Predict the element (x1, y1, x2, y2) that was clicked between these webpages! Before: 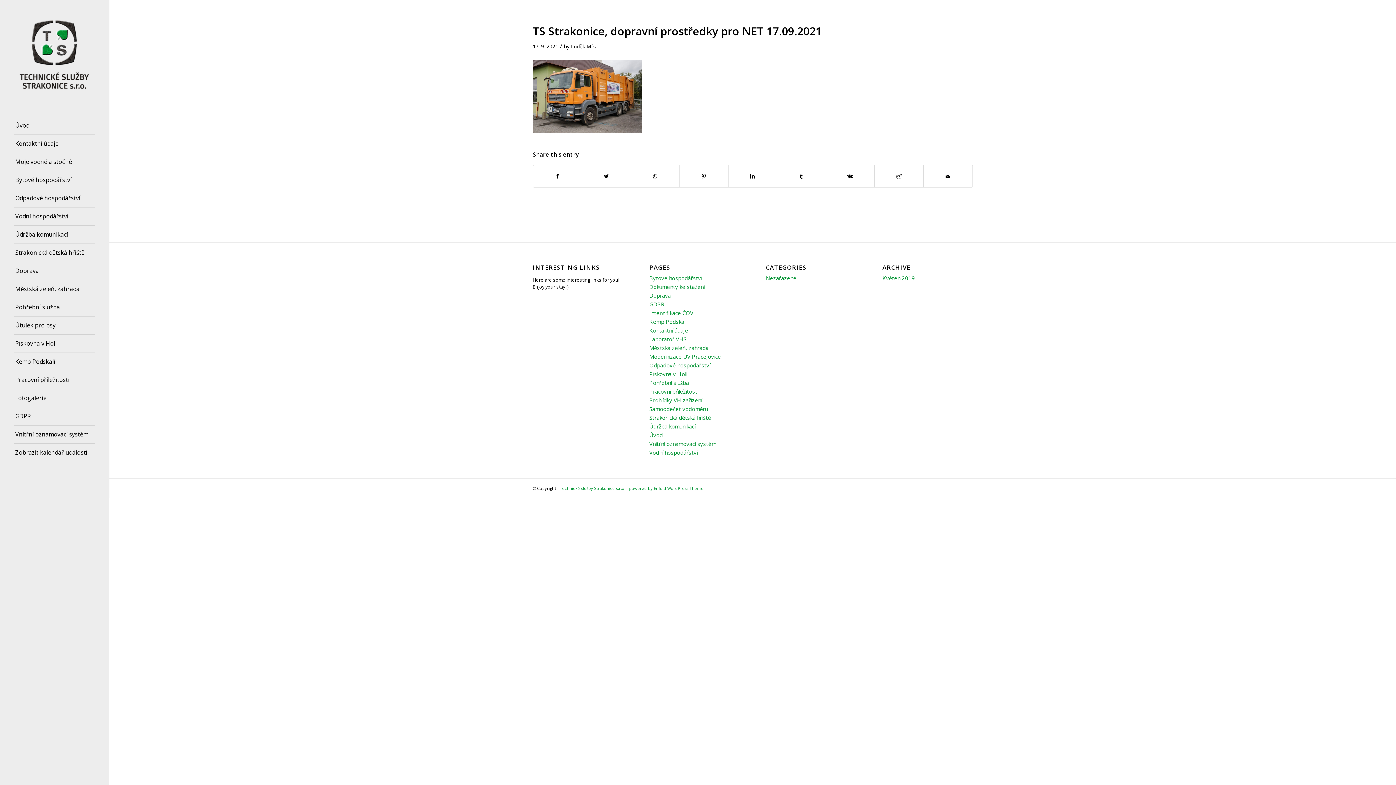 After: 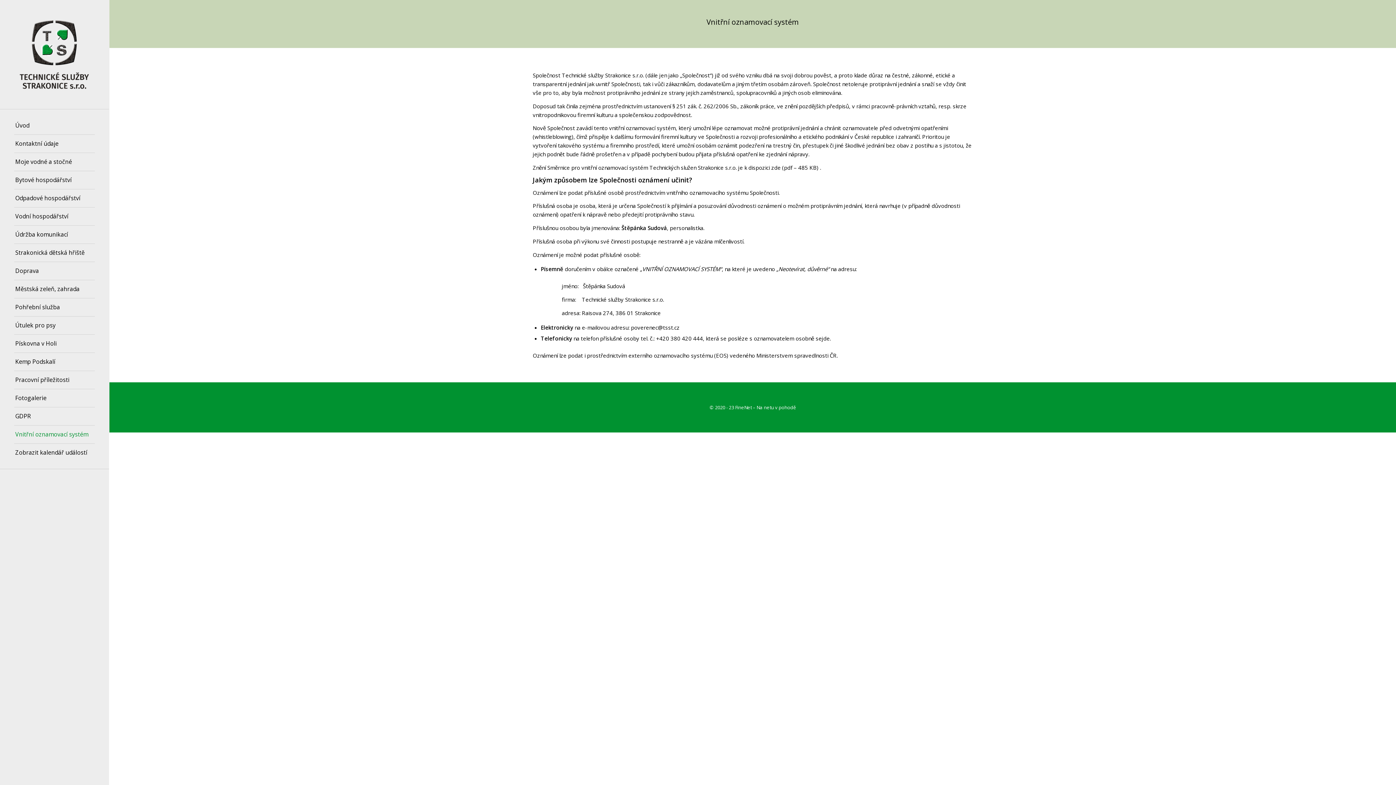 Action: label: Vnitřní oznamovací systém bbox: (649, 440, 716, 447)